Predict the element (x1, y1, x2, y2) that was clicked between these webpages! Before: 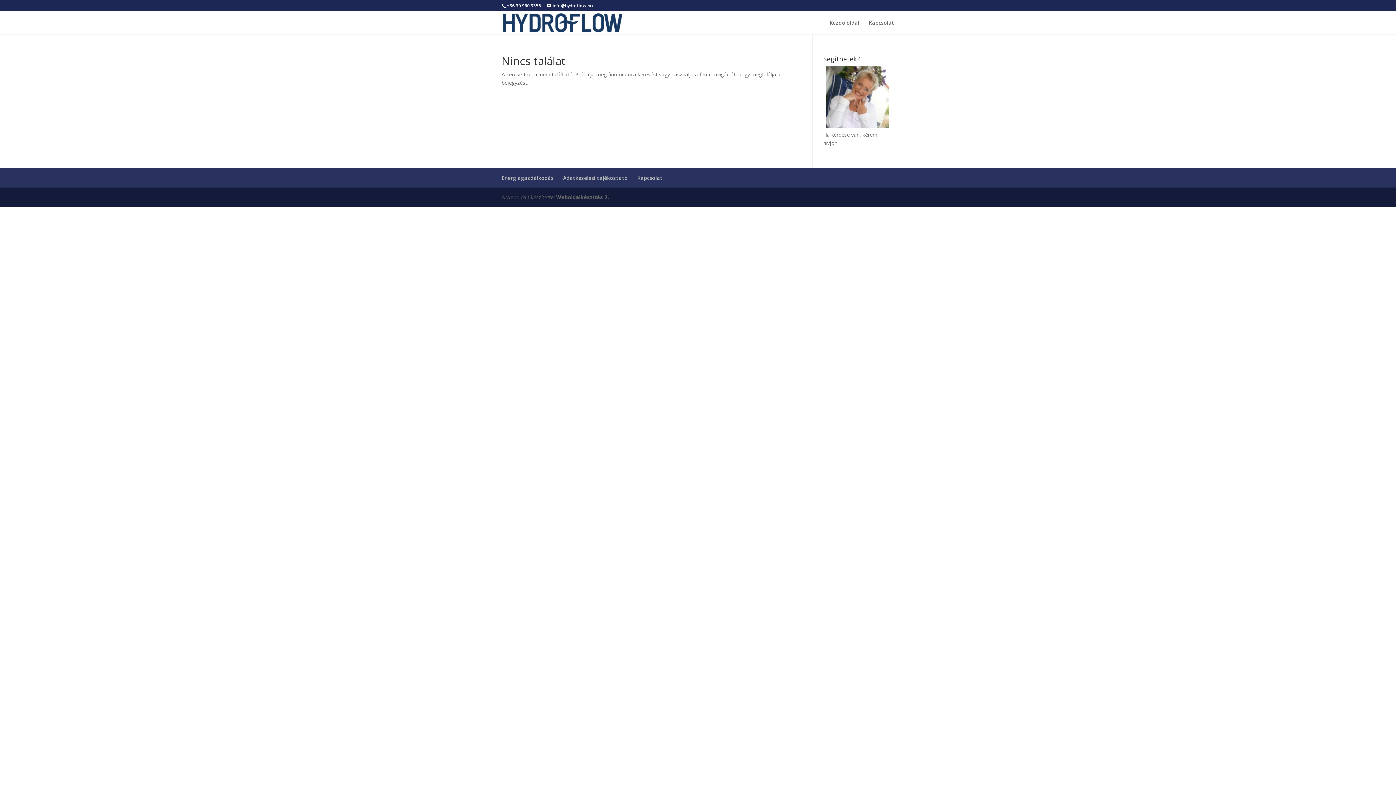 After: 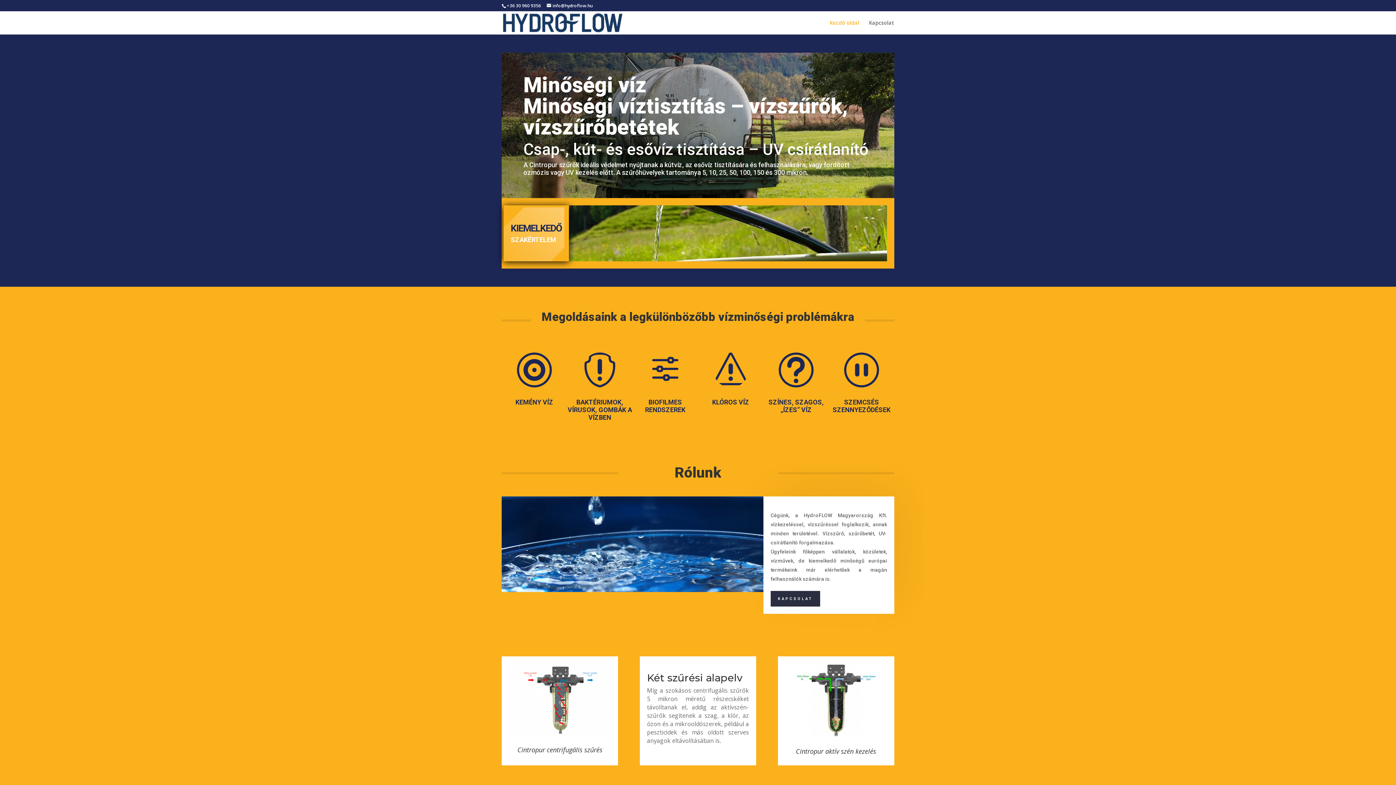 Action: bbox: (503, 18, 622, 25)